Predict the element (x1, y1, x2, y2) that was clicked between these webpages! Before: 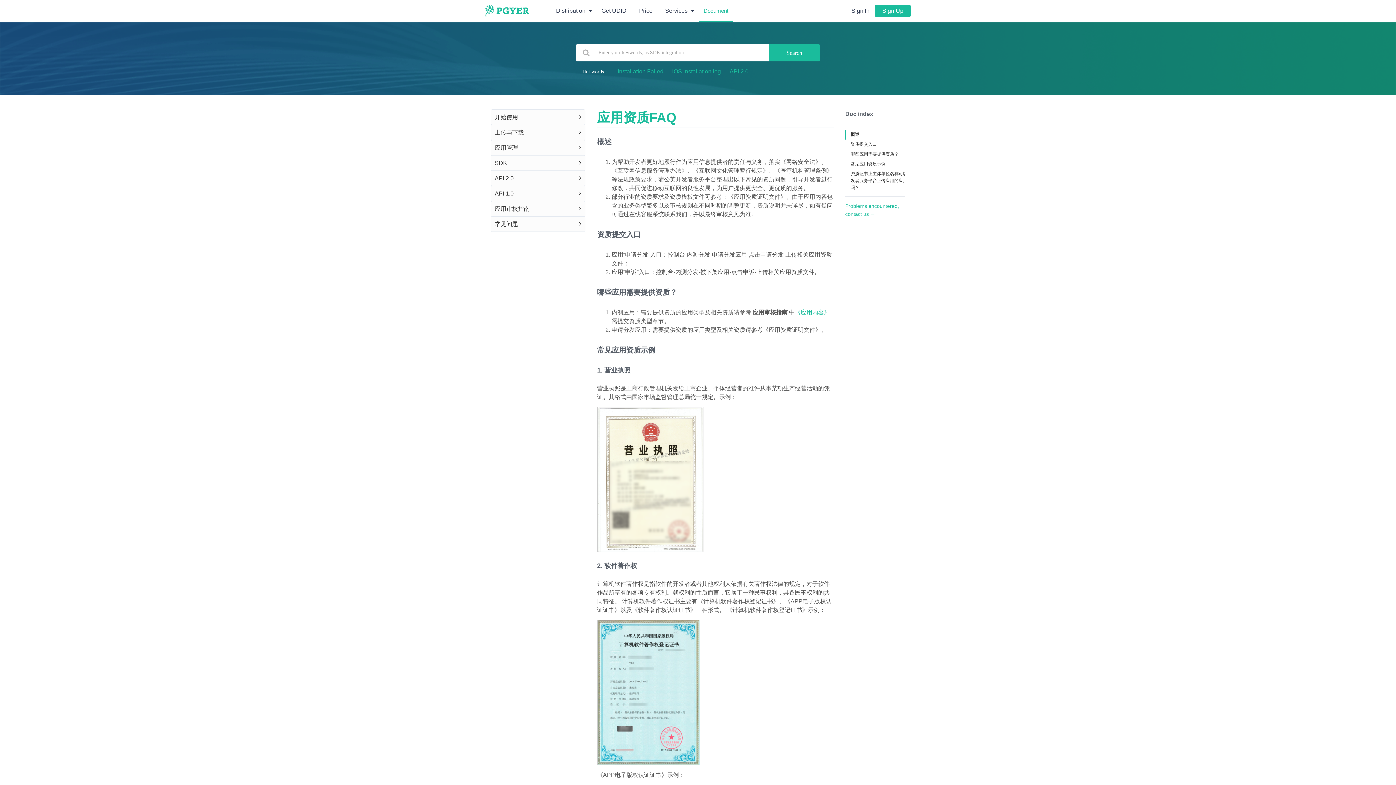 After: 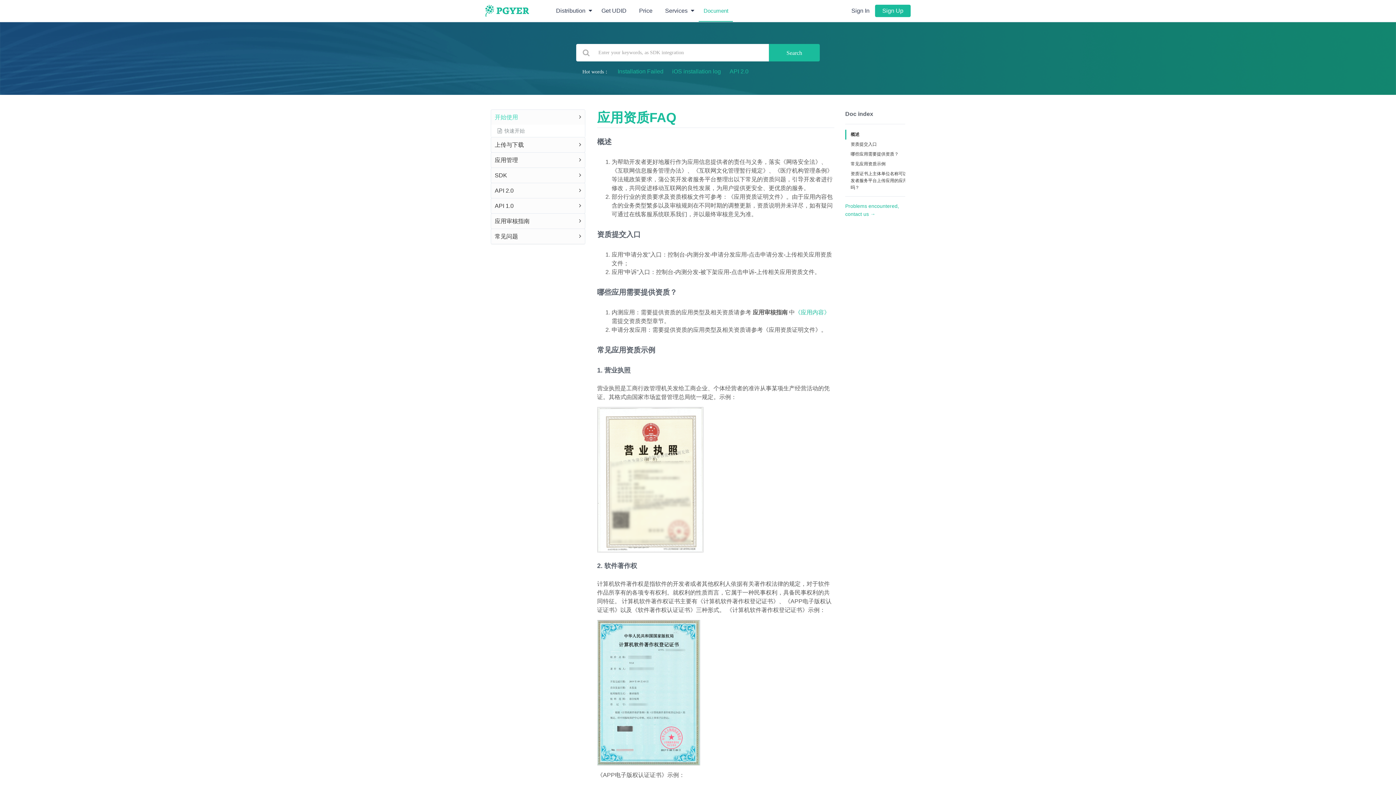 Action: label: 开始使用 bbox: (491, 109, 585, 124)